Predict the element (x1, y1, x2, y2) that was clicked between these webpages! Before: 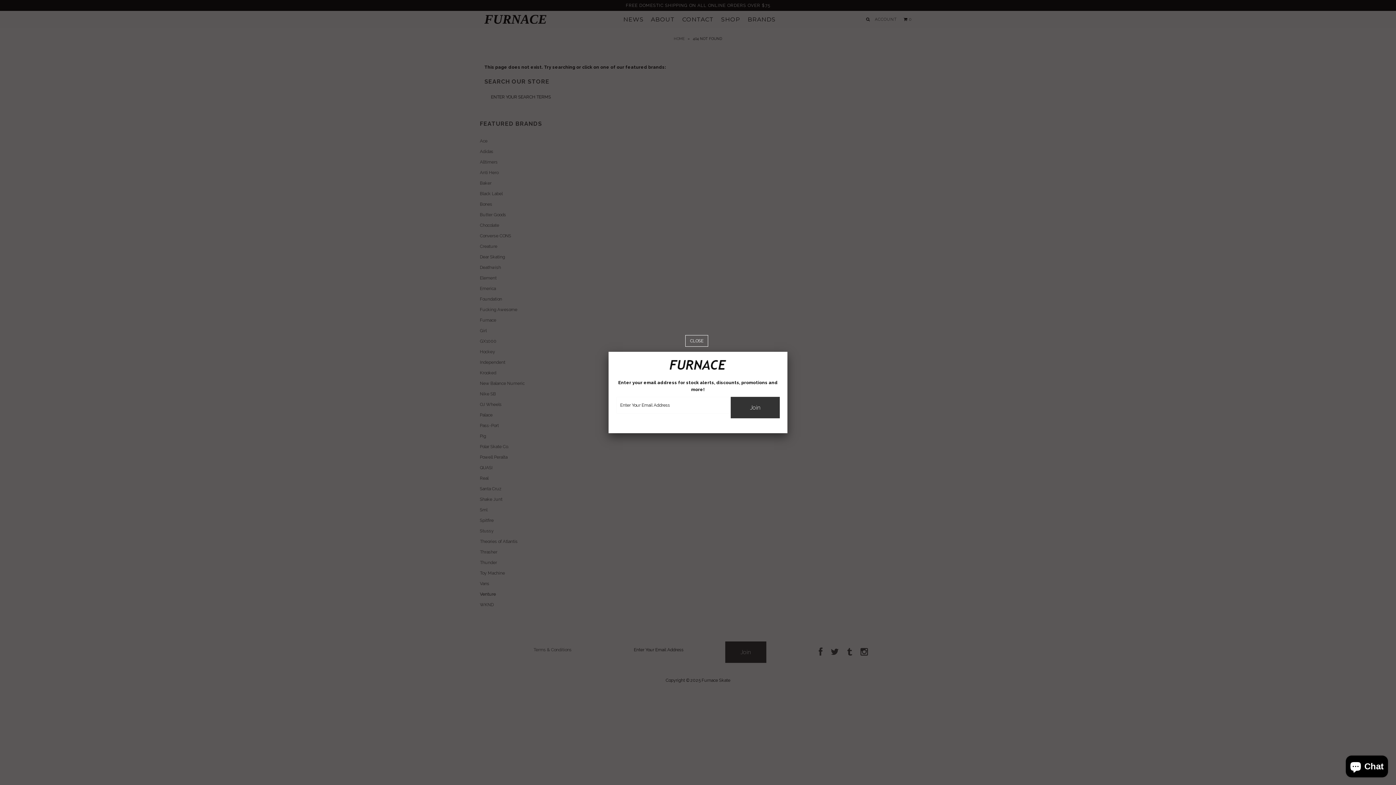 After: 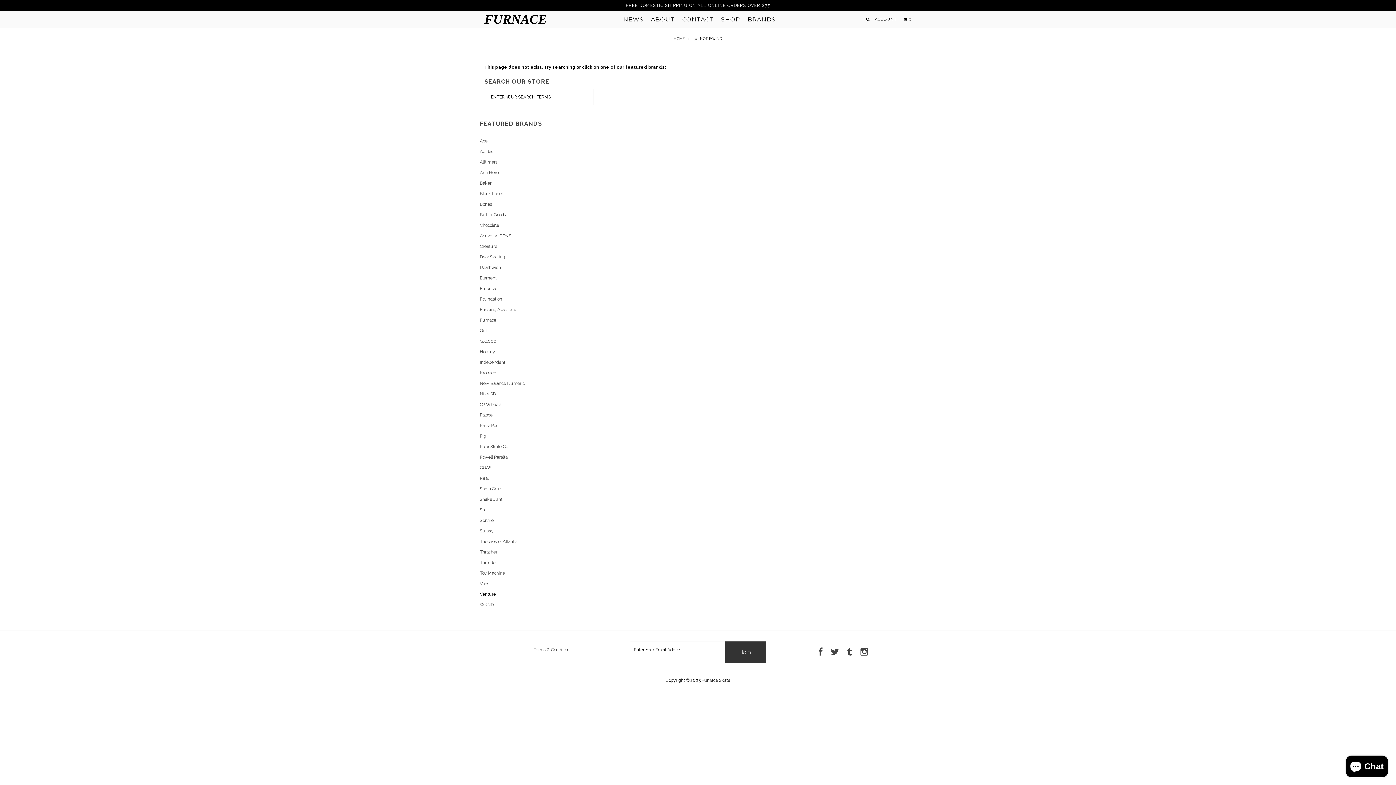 Action: bbox: (685, 337, 708, 344)